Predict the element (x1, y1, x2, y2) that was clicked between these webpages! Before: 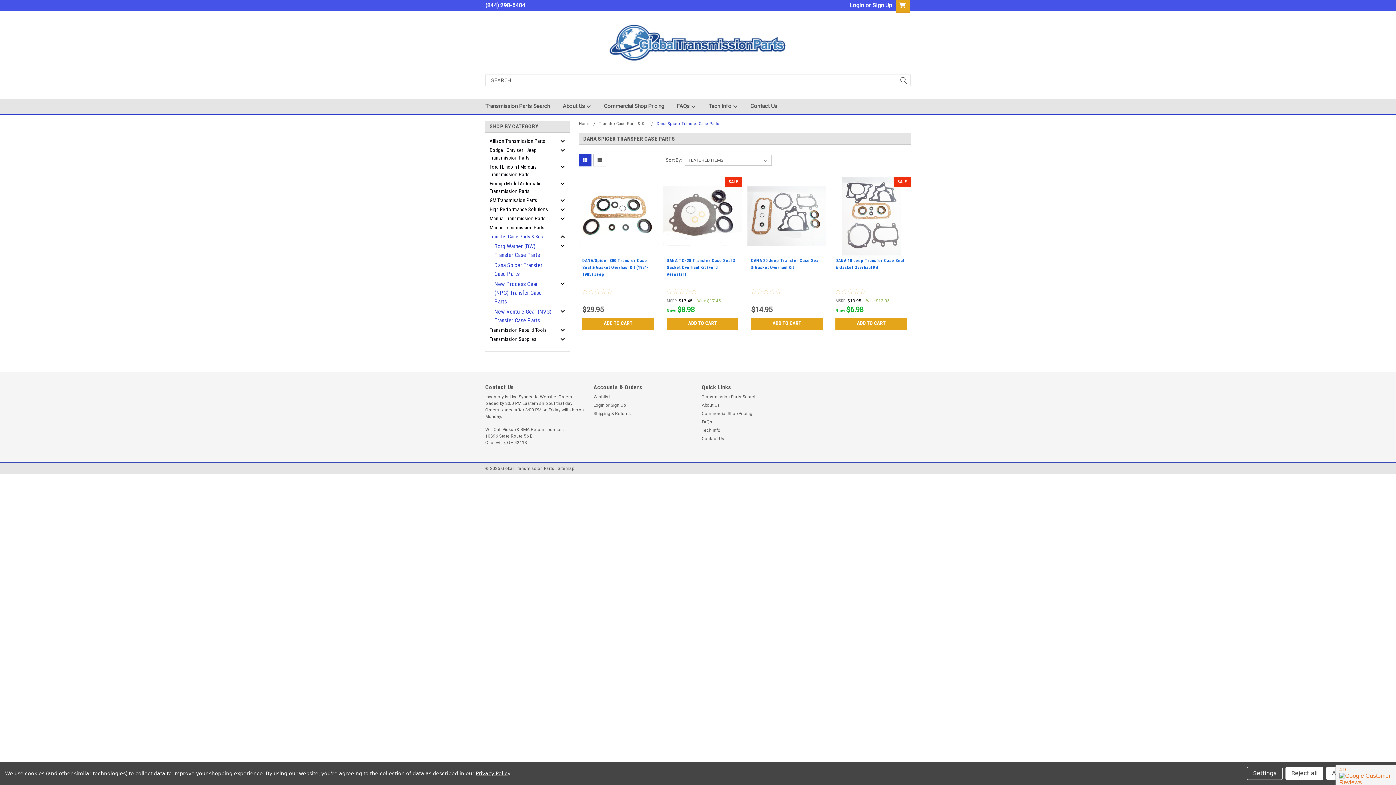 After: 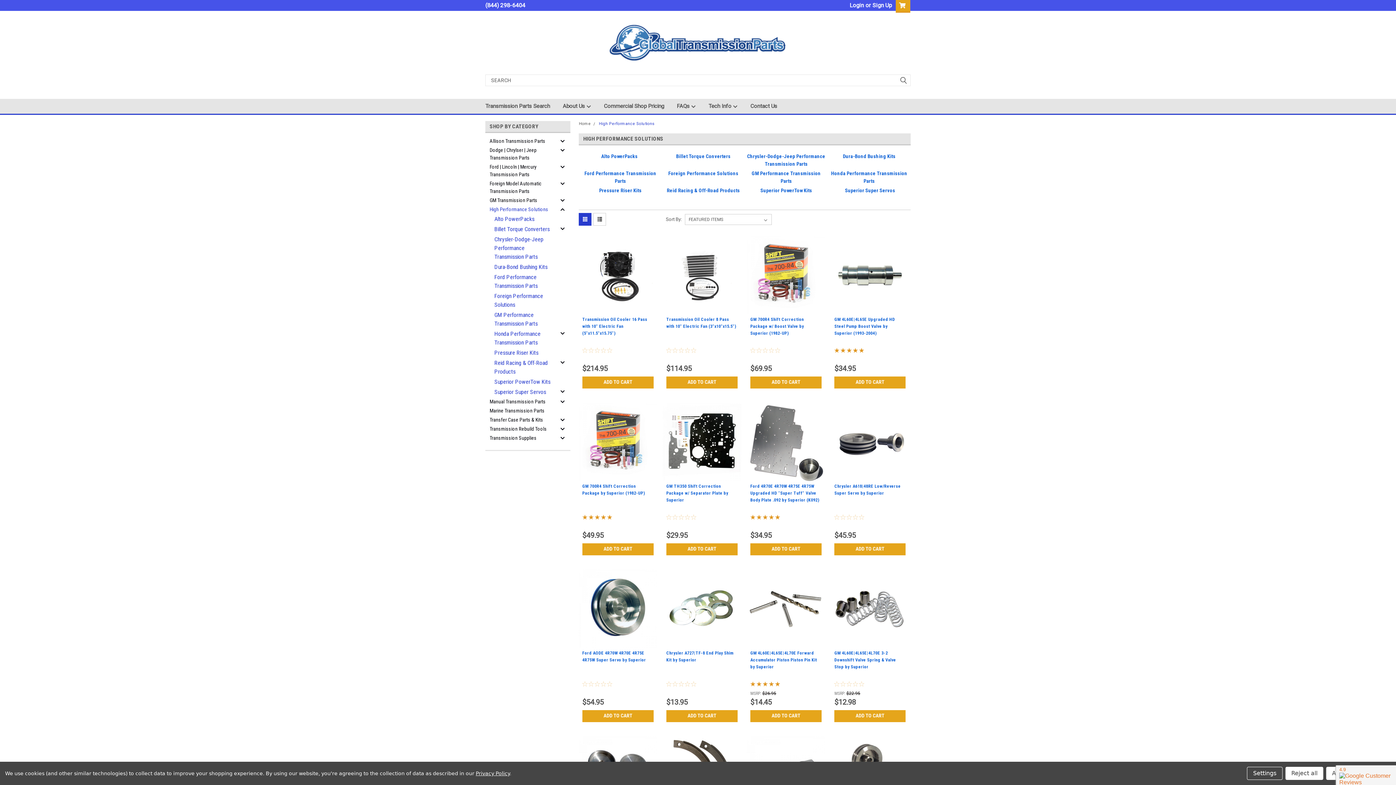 Action: bbox: (485, 205, 557, 214) label: High Performance Solutions